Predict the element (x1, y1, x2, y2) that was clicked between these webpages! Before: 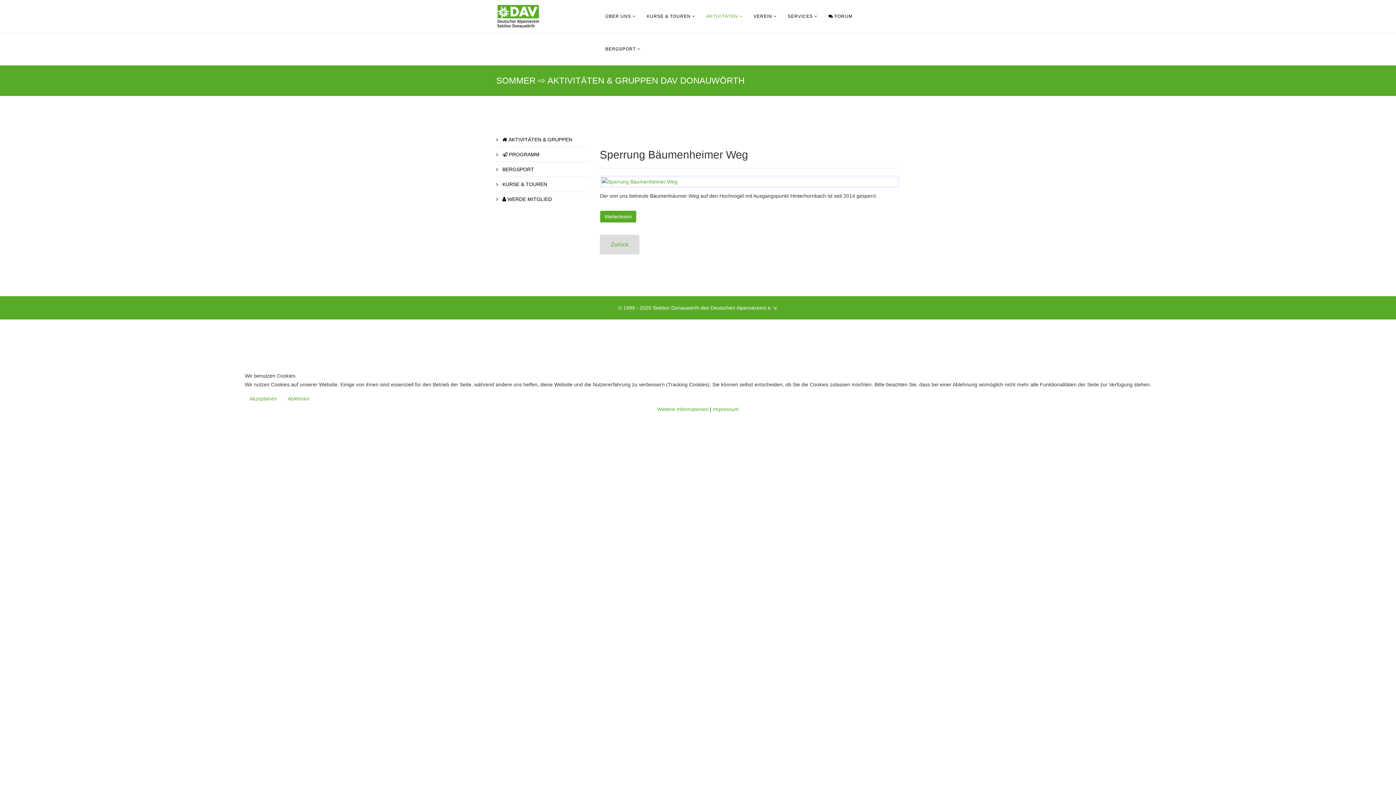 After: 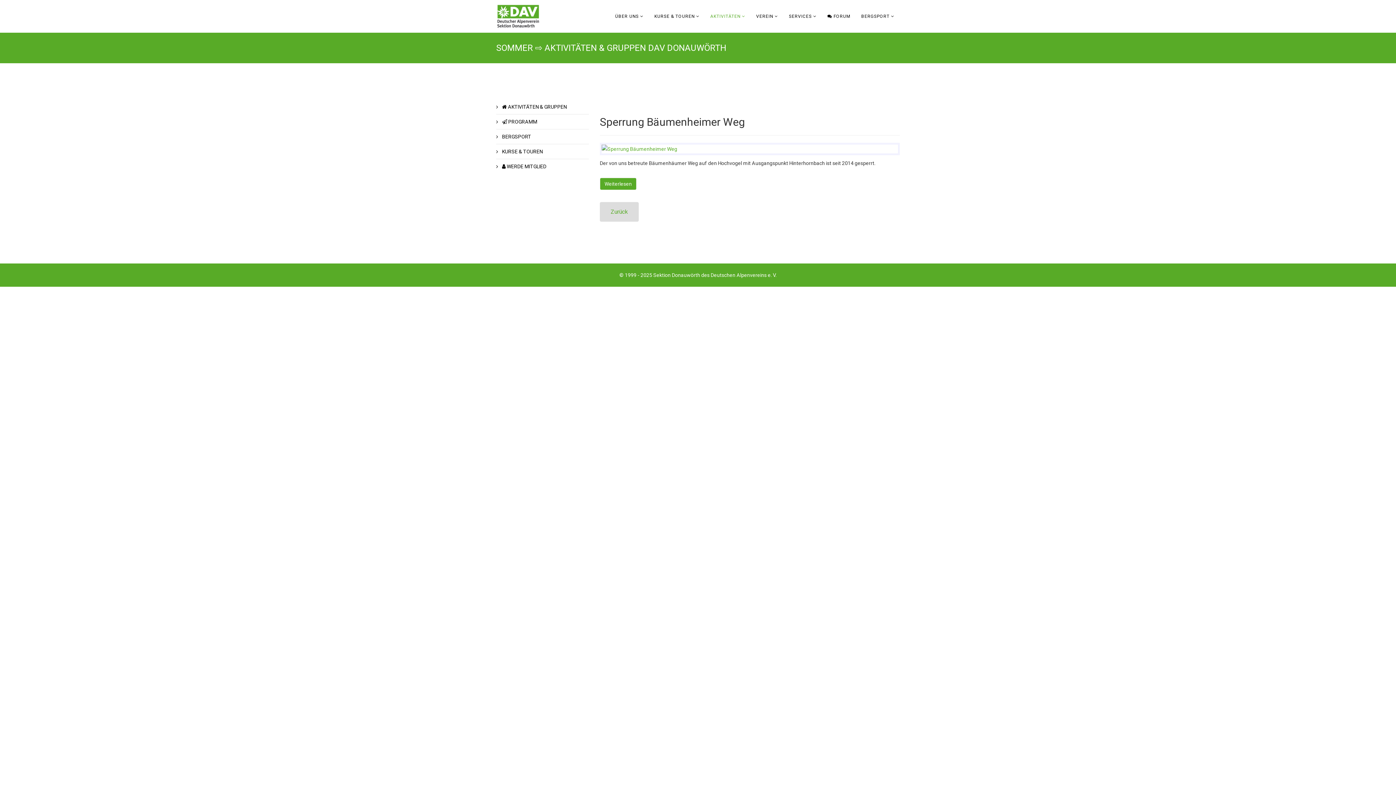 Action: label: Akzeptieren bbox: (244, 392, 281, 405)